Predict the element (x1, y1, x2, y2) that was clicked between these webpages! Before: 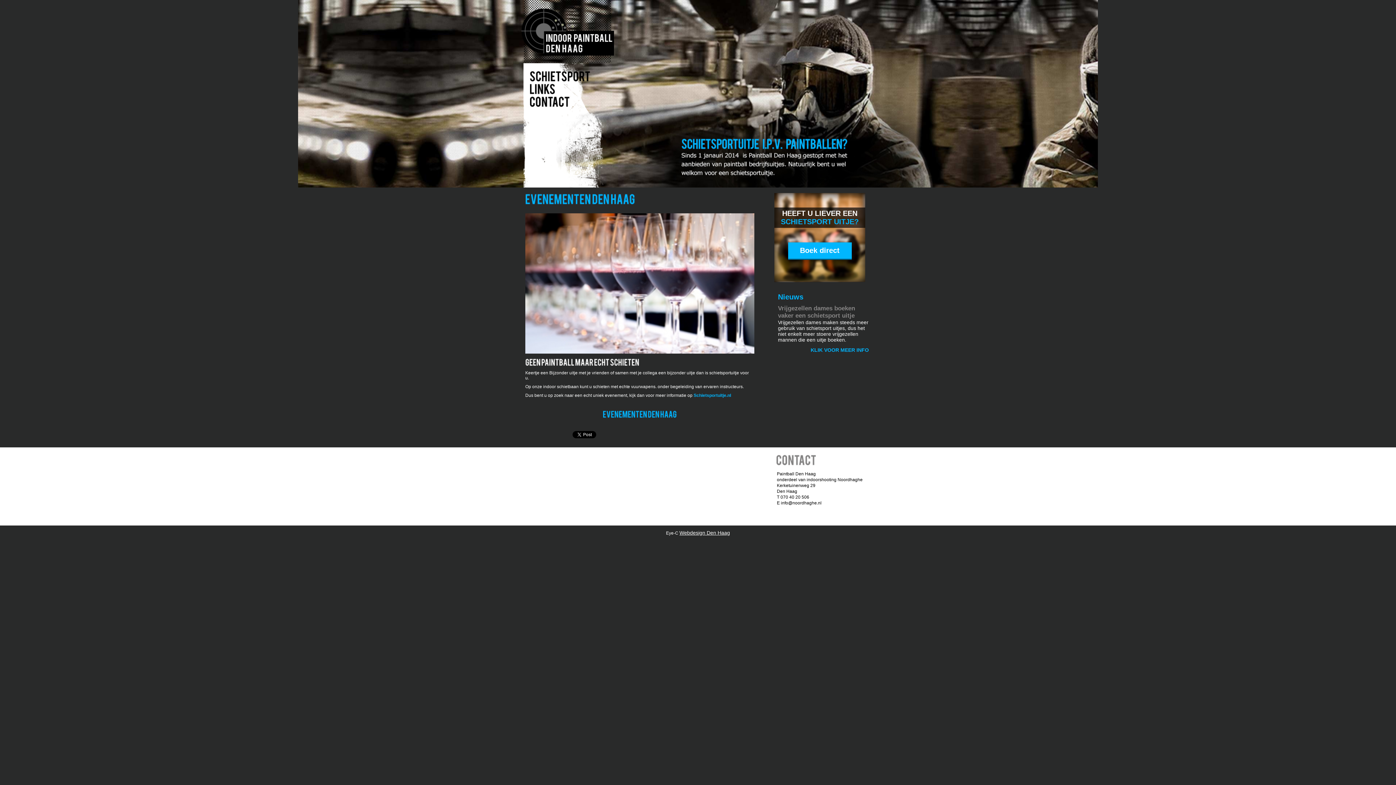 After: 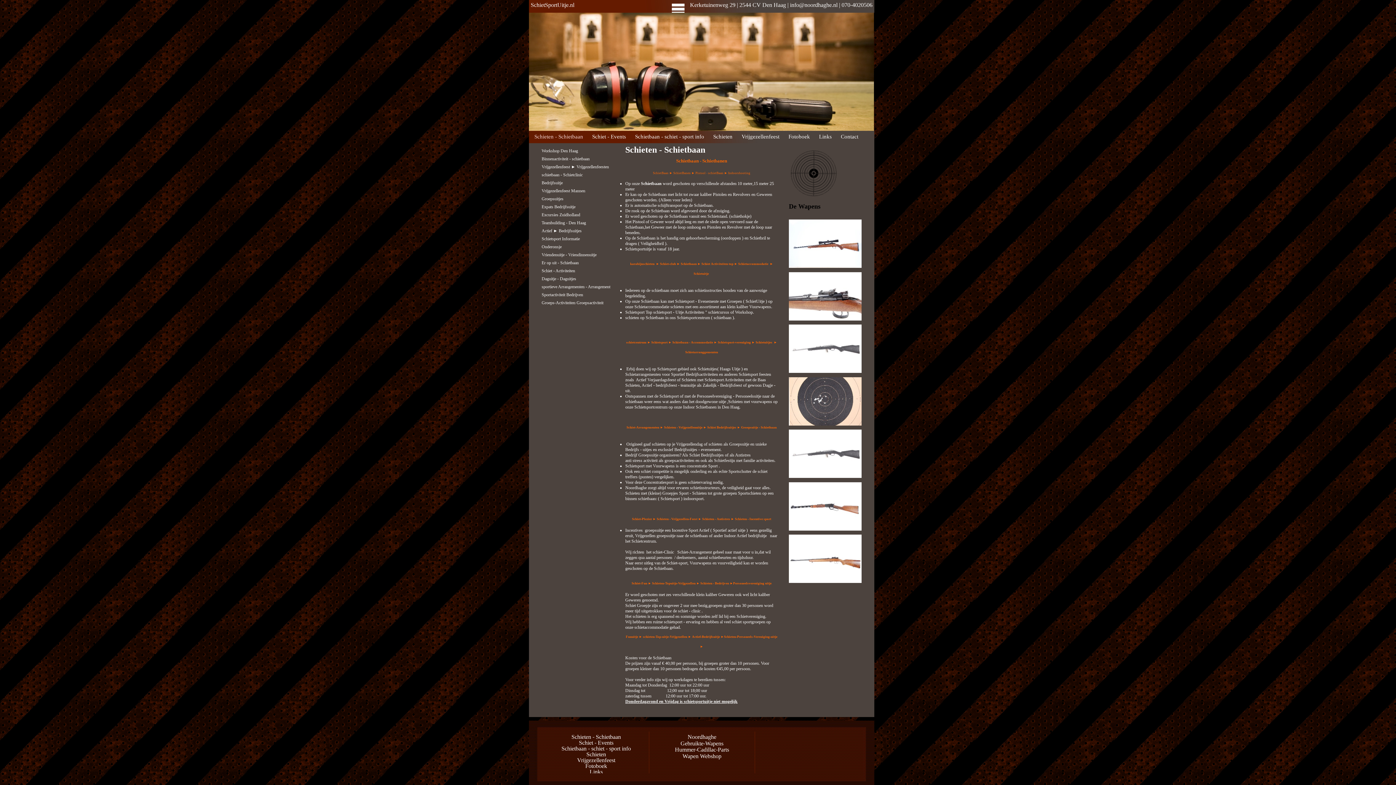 Action: label: KLIK VOOR MEER INFO bbox: (778, 347, 869, 353)